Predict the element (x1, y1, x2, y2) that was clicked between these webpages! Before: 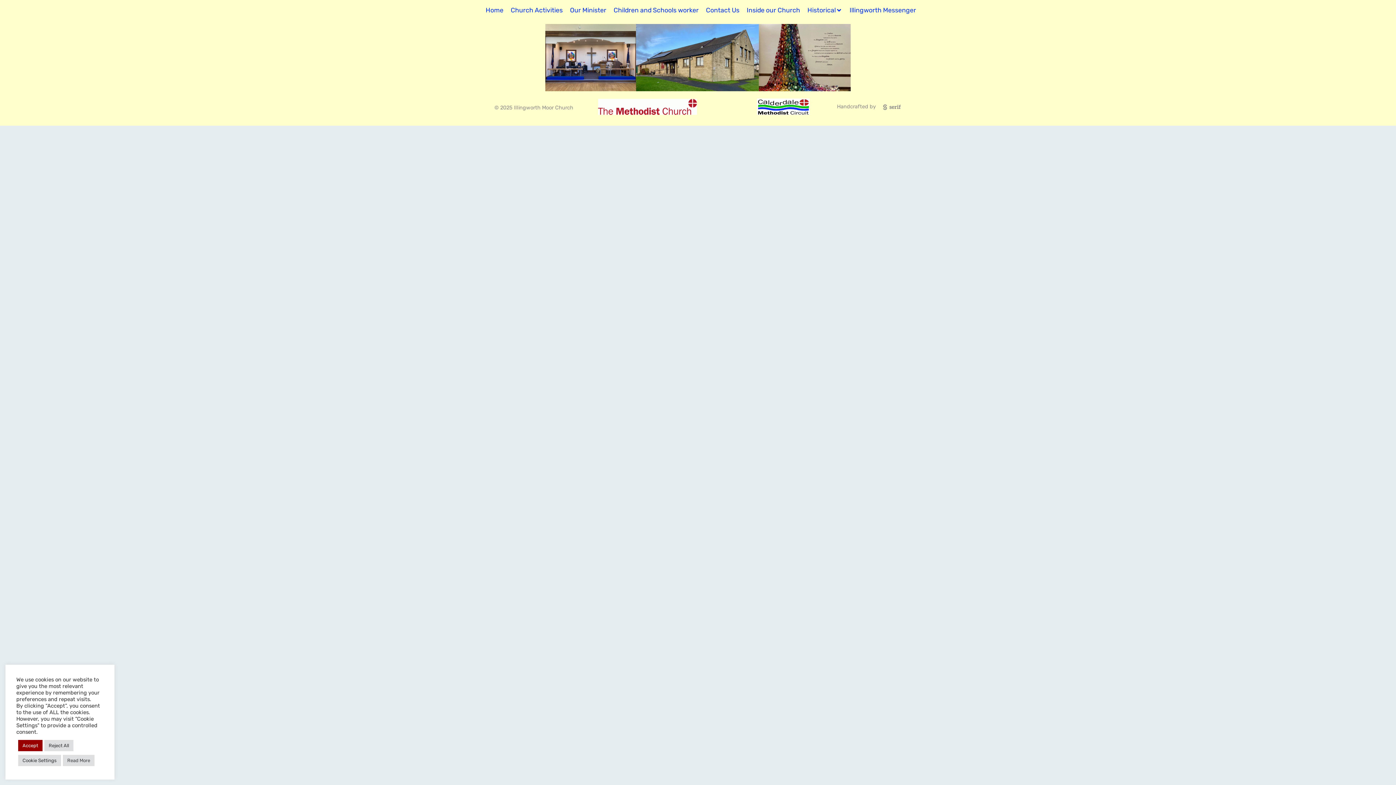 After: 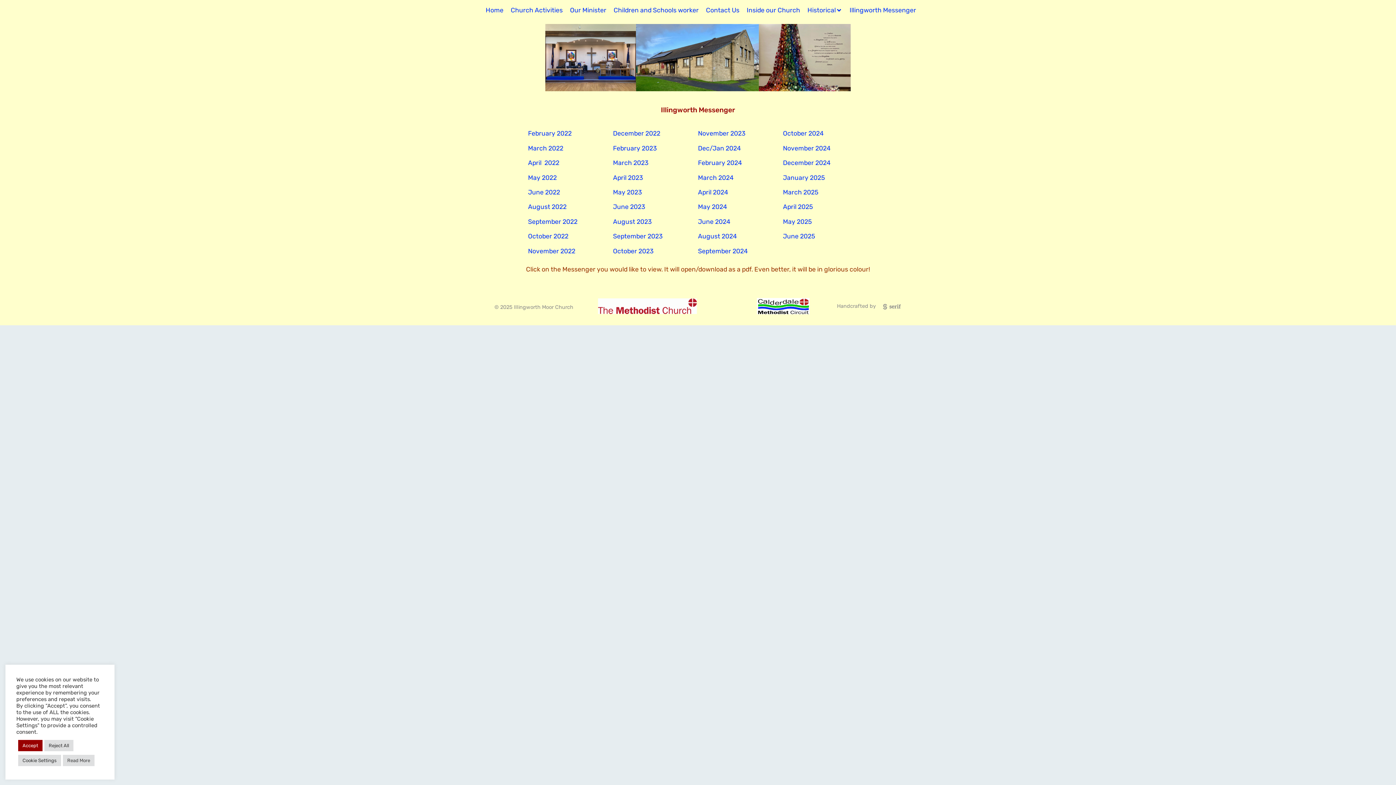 Action: label: Illingworth Messenger bbox: (849, 5, 916, 14)